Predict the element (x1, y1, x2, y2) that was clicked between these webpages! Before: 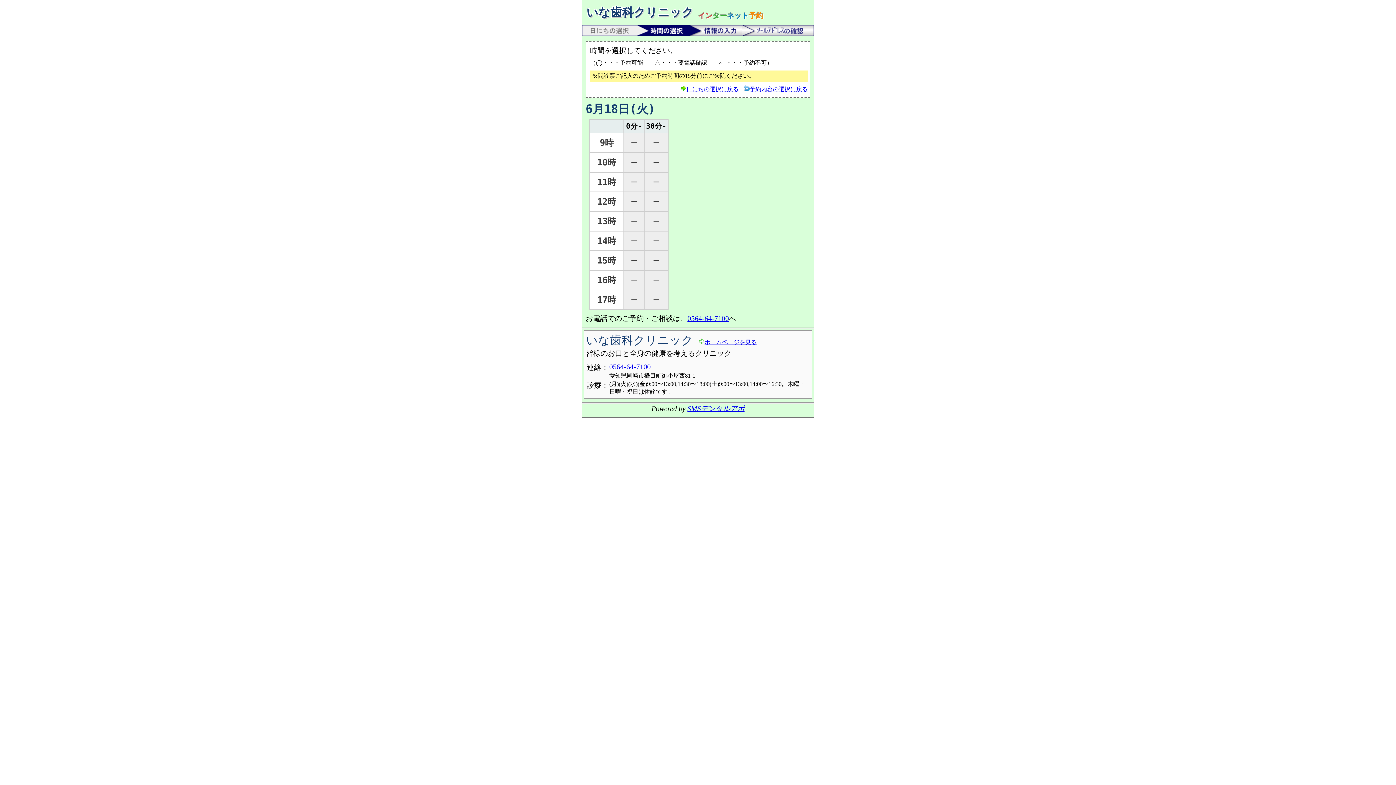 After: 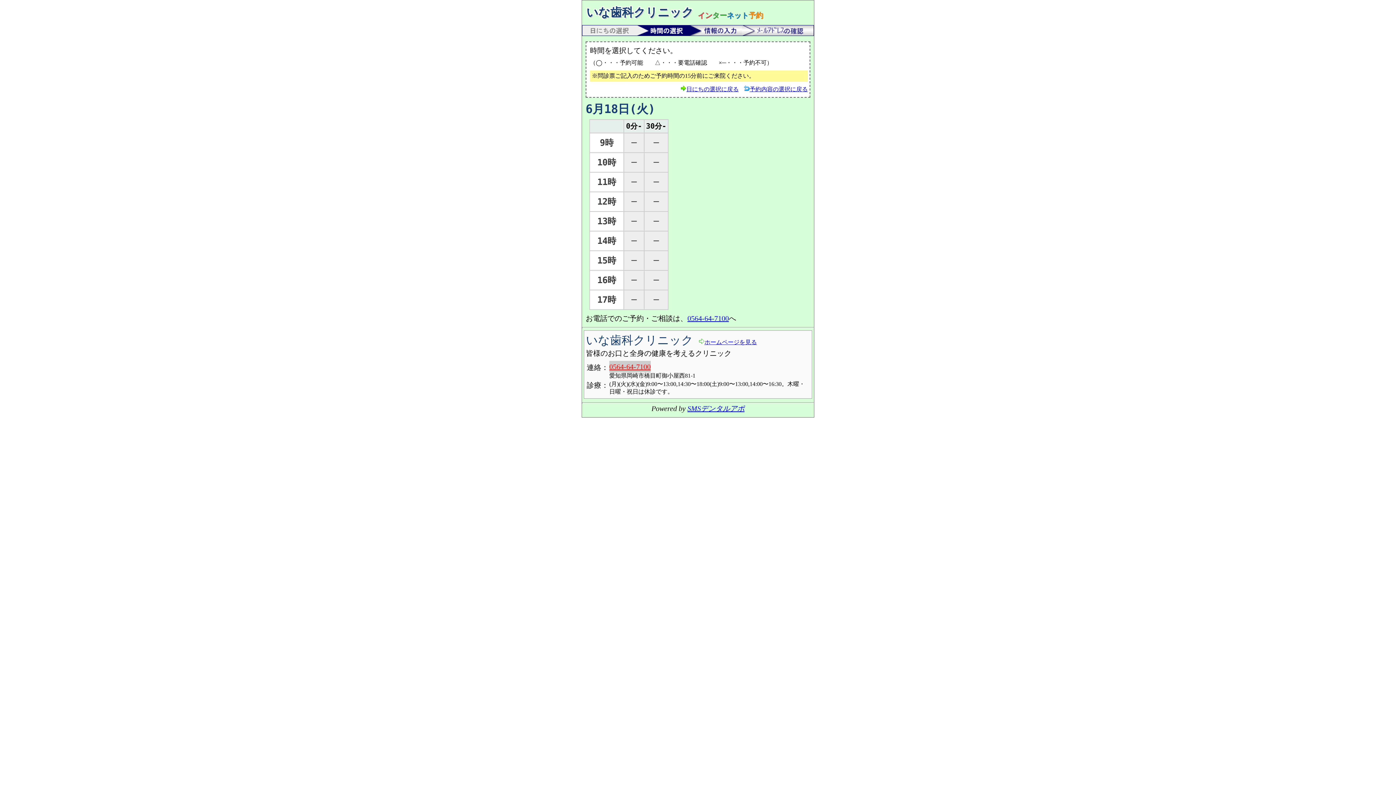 Action: label: 0564-64-7100 bbox: (609, 361, 650, 372)